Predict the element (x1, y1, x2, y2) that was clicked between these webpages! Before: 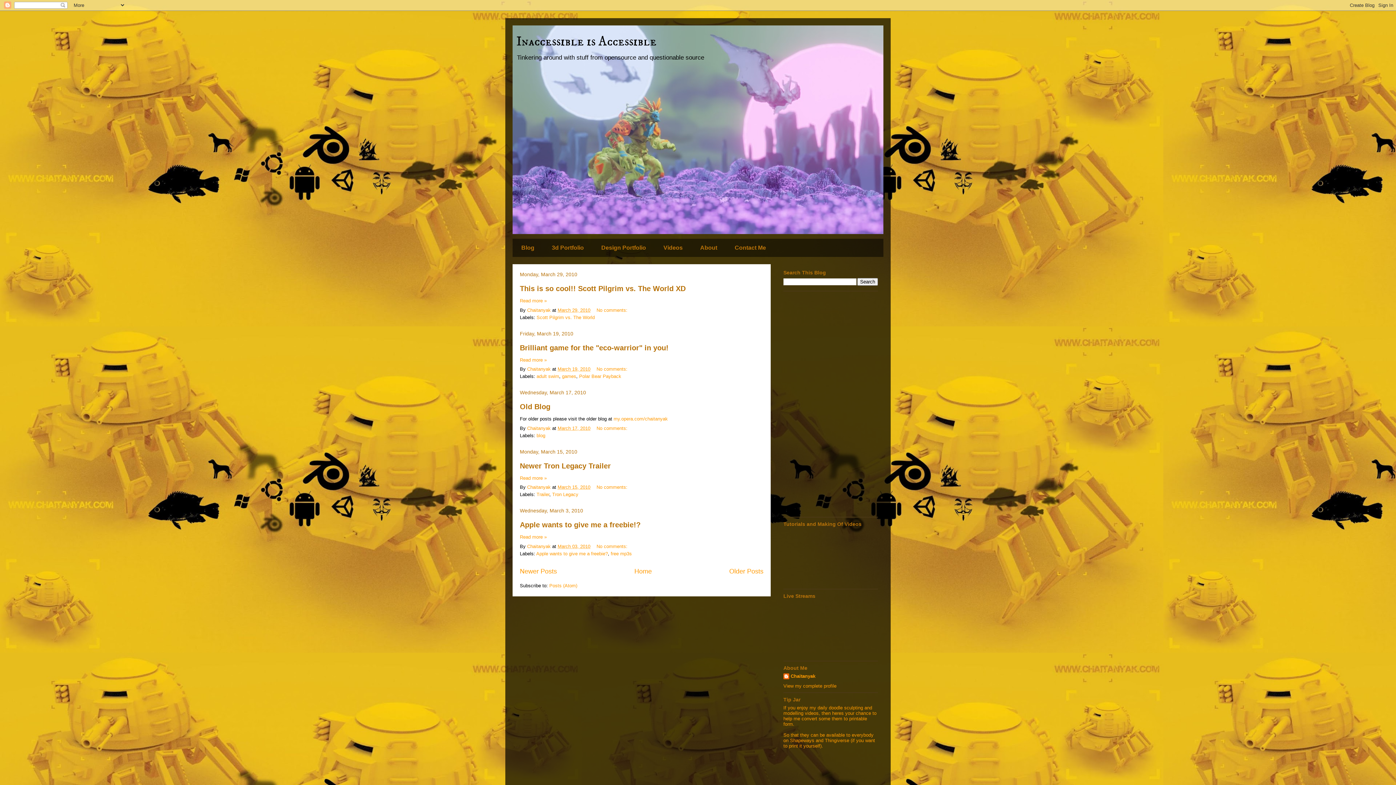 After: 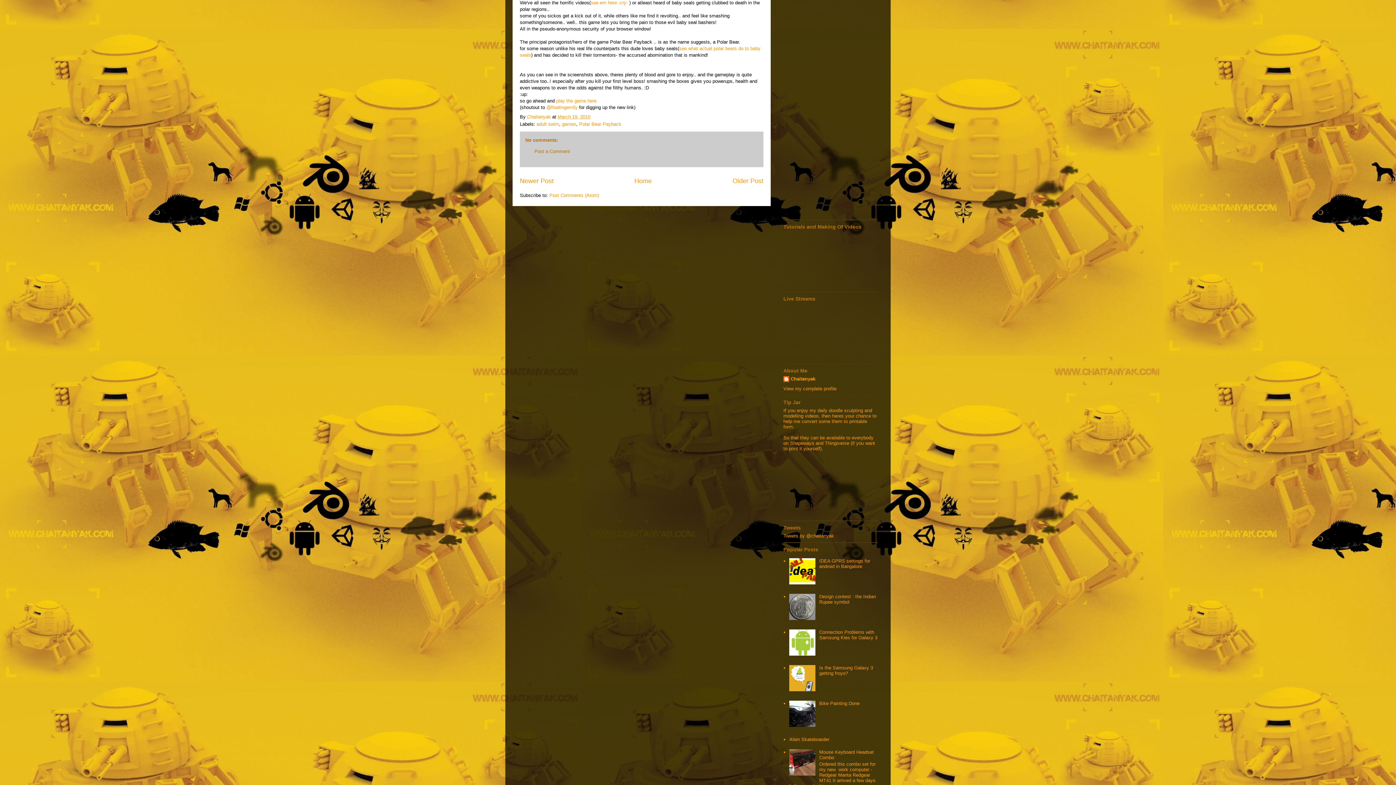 Action: bbox: (520, 357, 546, 362) label: Read more »